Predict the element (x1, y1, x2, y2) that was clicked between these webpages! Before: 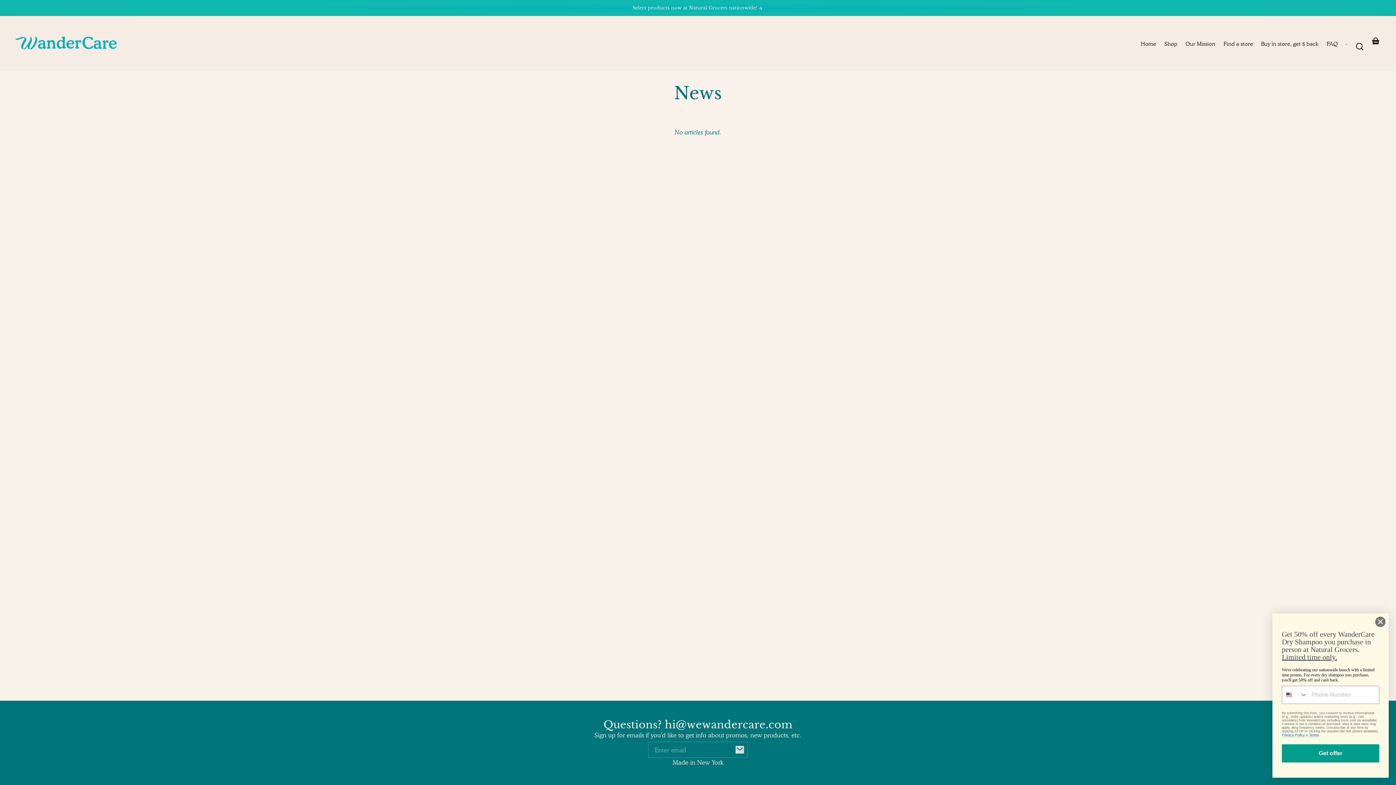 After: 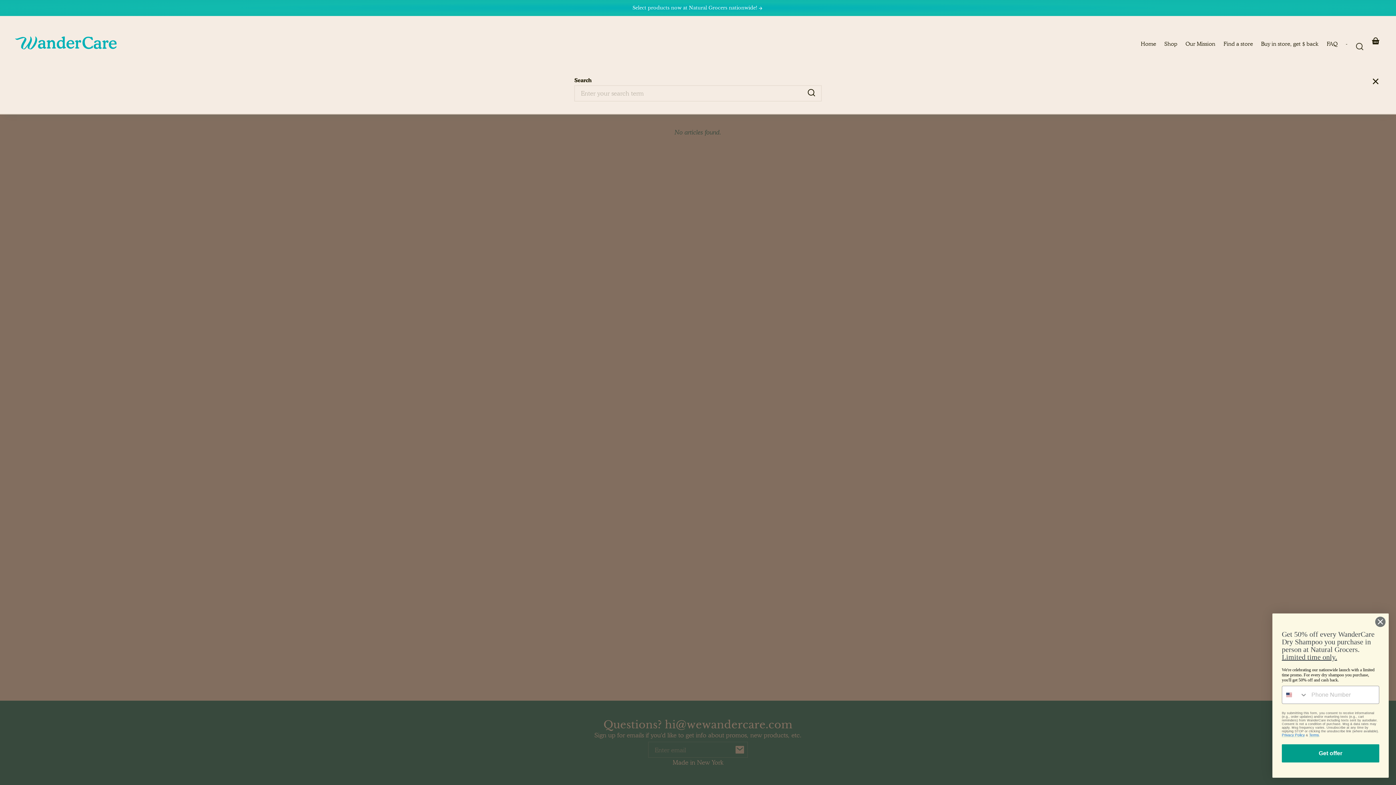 Action: bbox: (1352, 38, 1368, 54) label: Search